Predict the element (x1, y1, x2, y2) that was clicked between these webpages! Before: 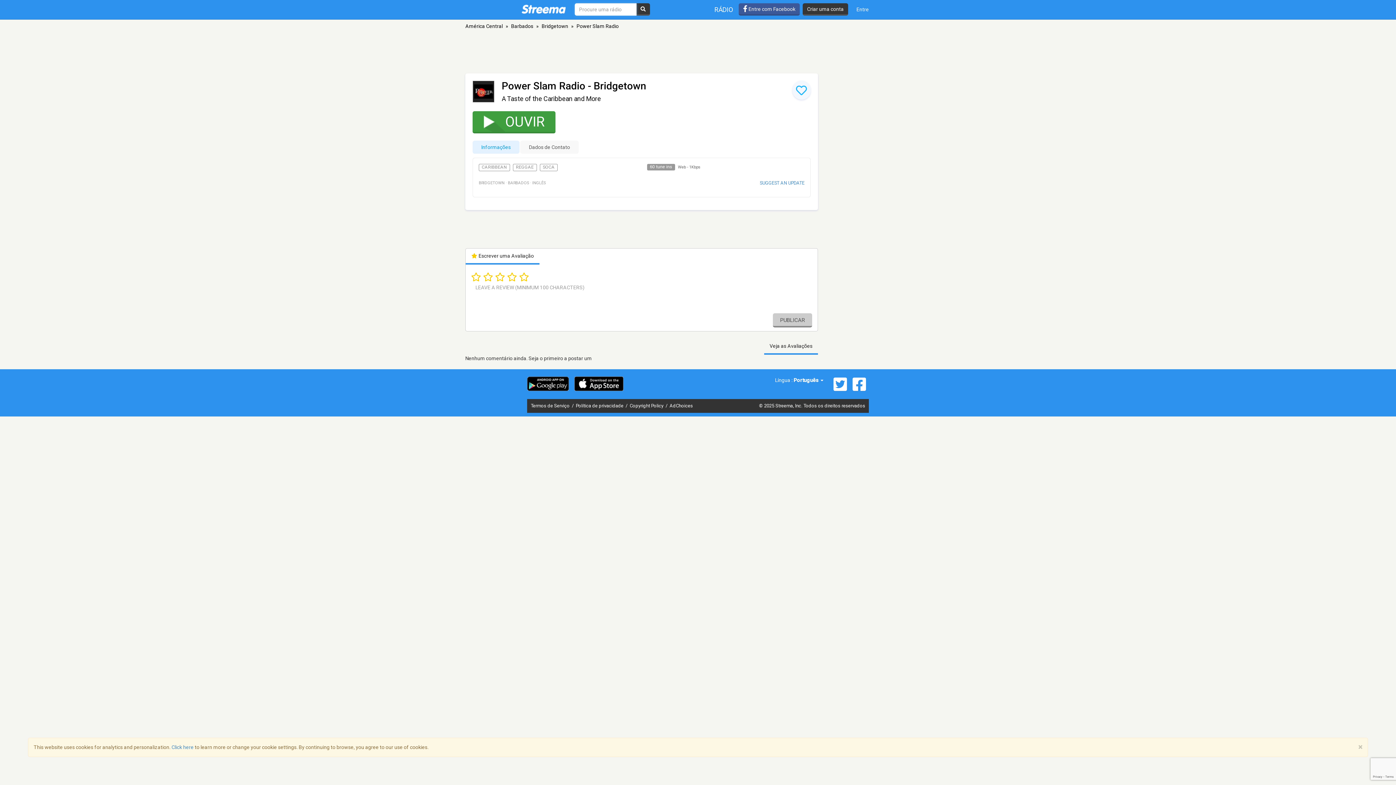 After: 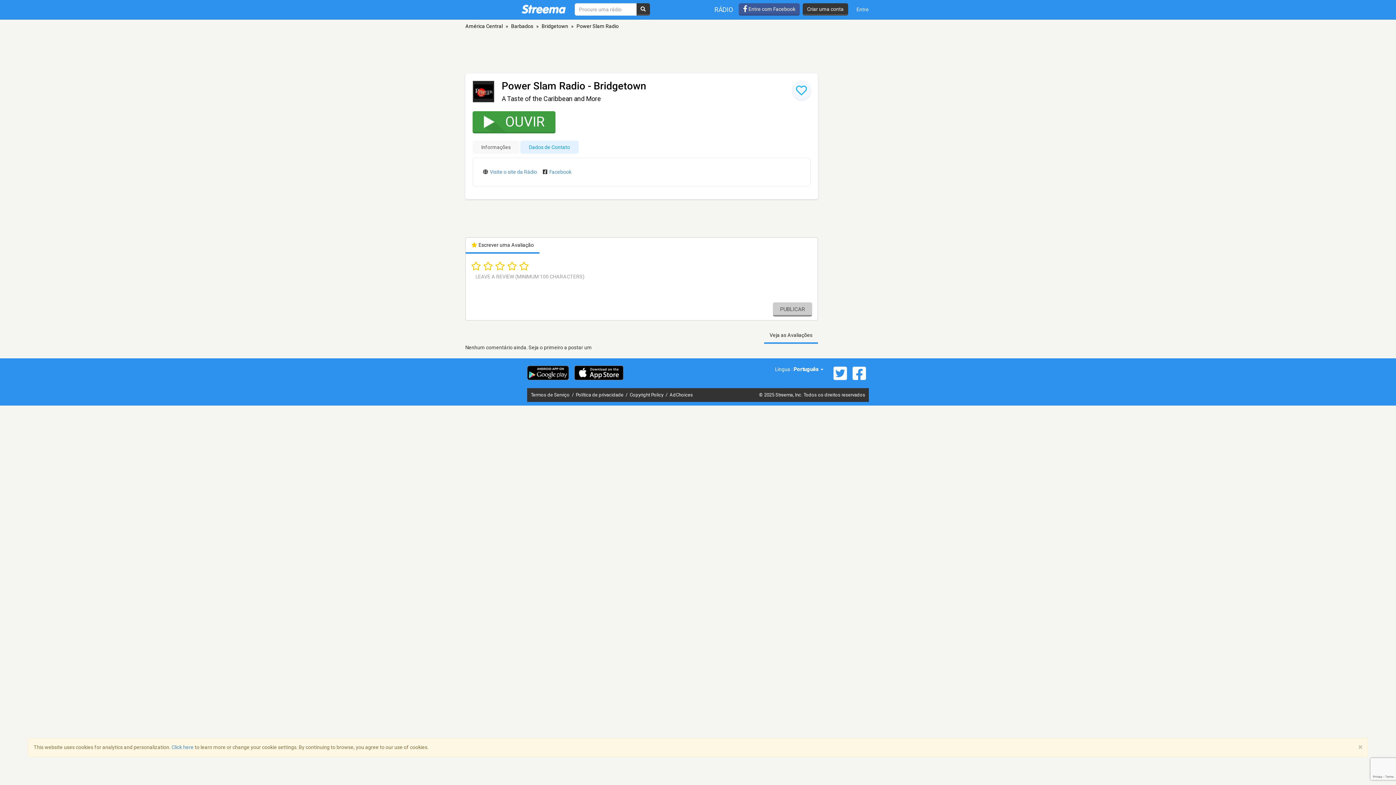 Action: bbox: (520, 140, 578, 153) label: Dados de Contato